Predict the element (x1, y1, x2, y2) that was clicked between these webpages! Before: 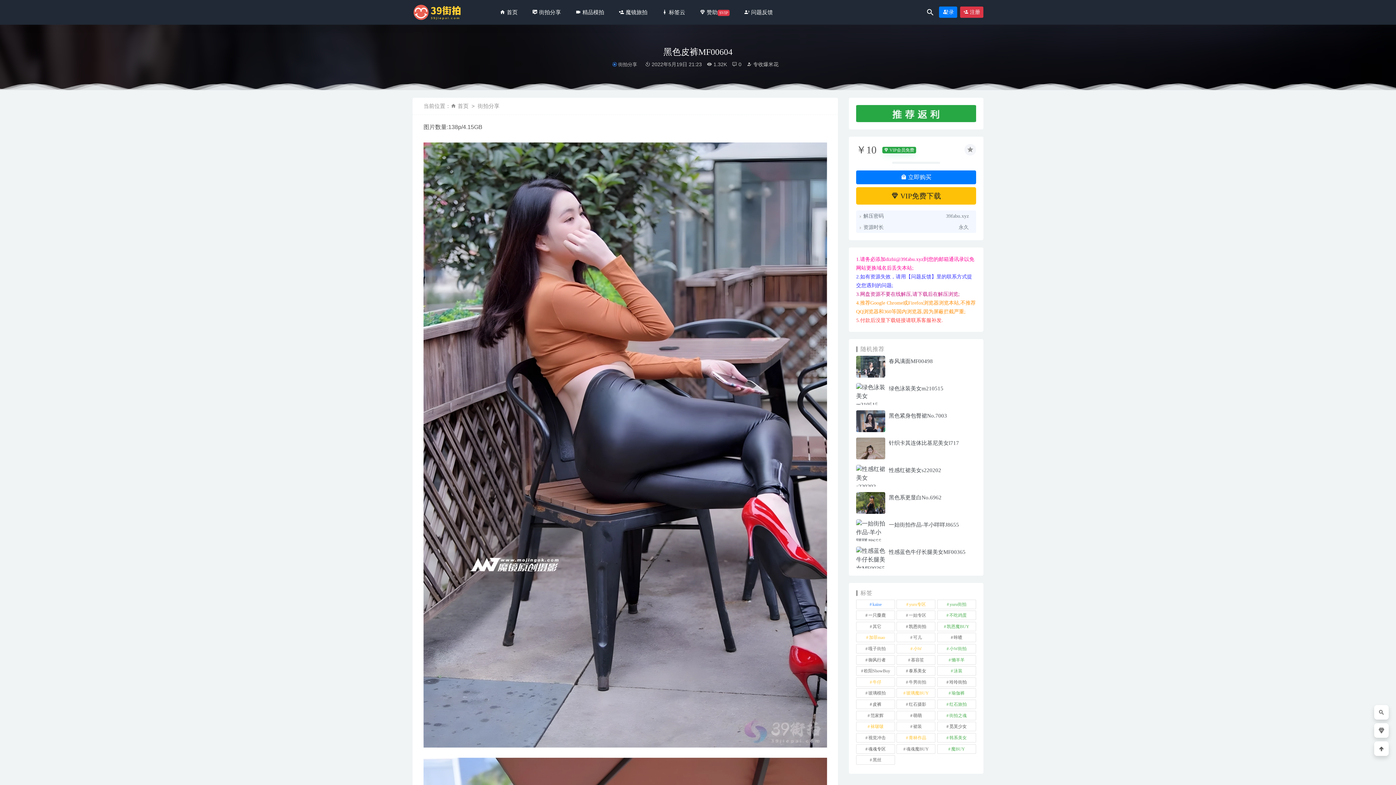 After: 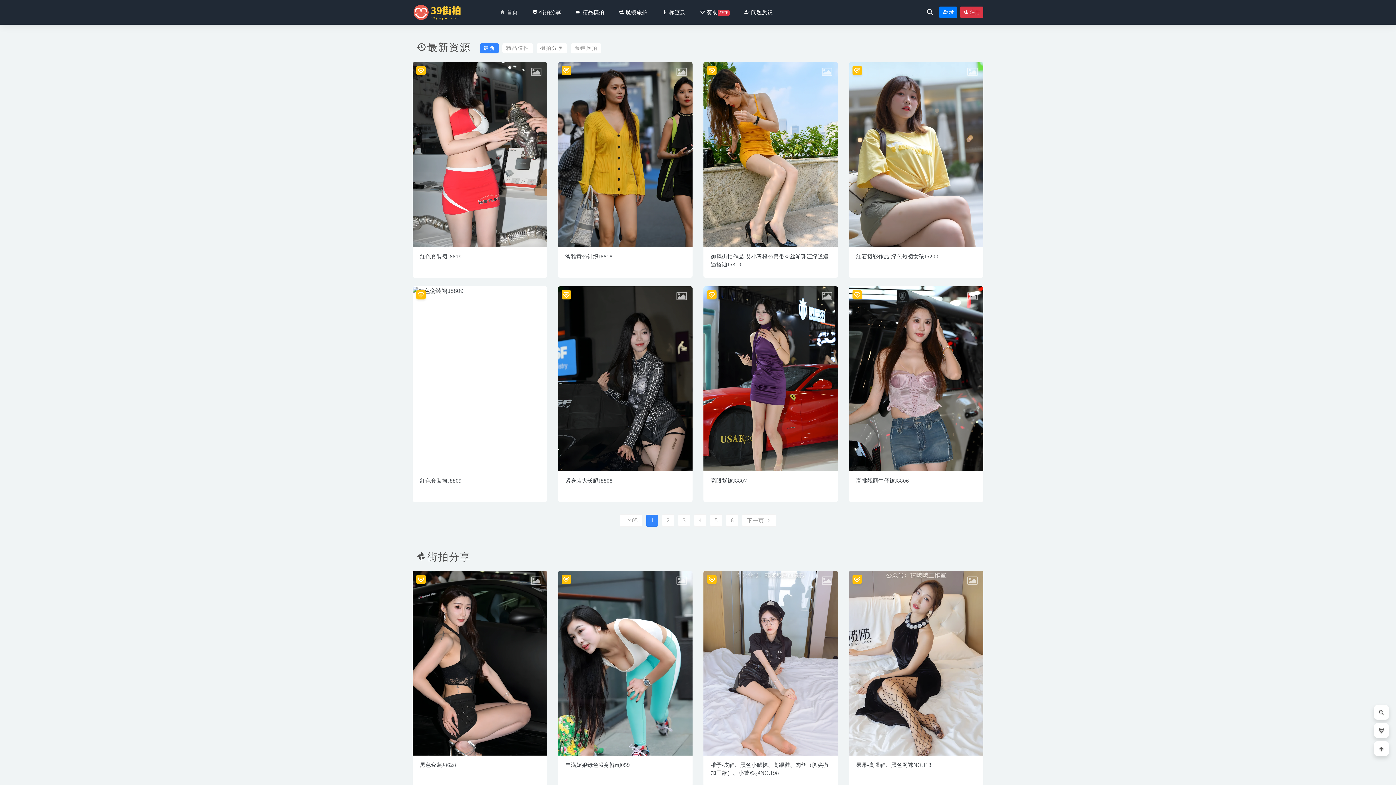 Action: label:  首页 bbox: (492, 0, 525, 24)